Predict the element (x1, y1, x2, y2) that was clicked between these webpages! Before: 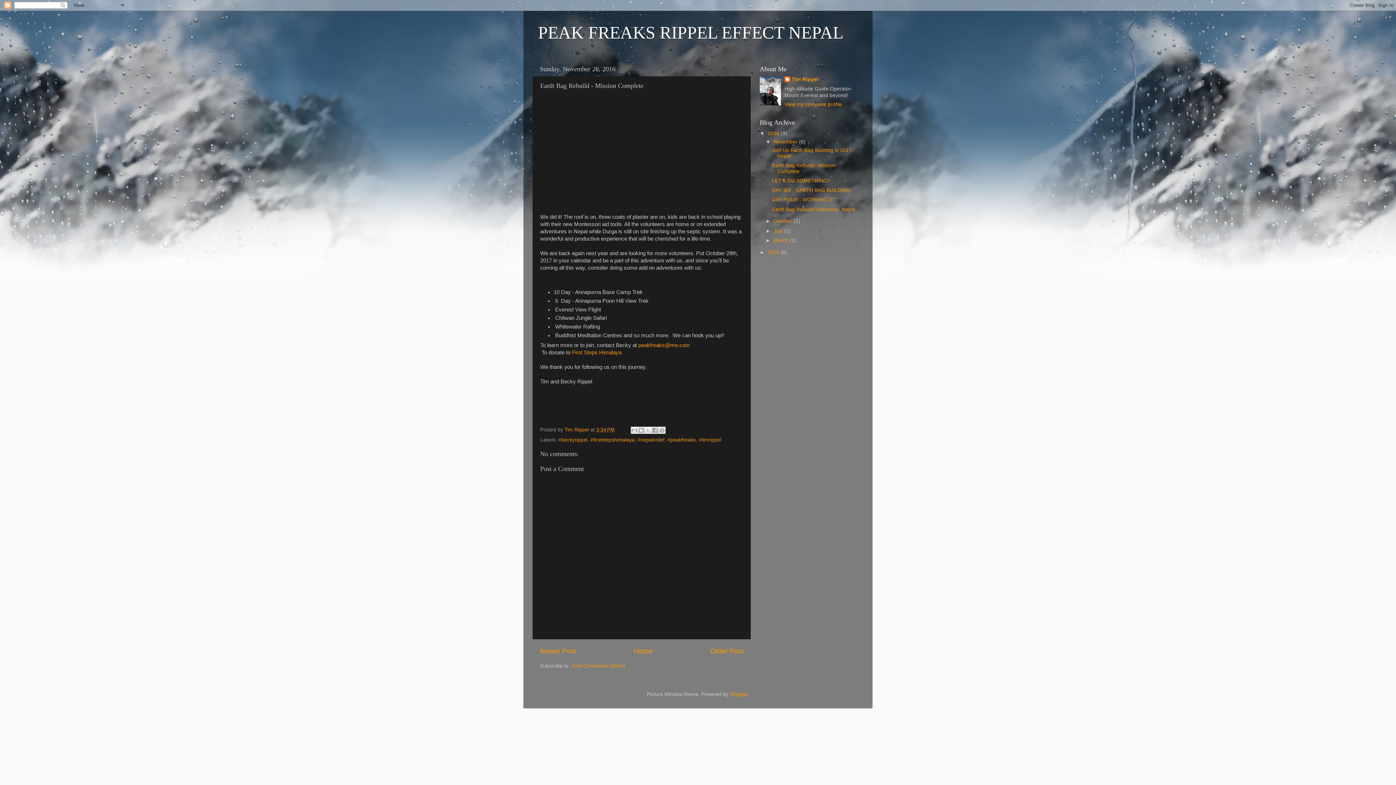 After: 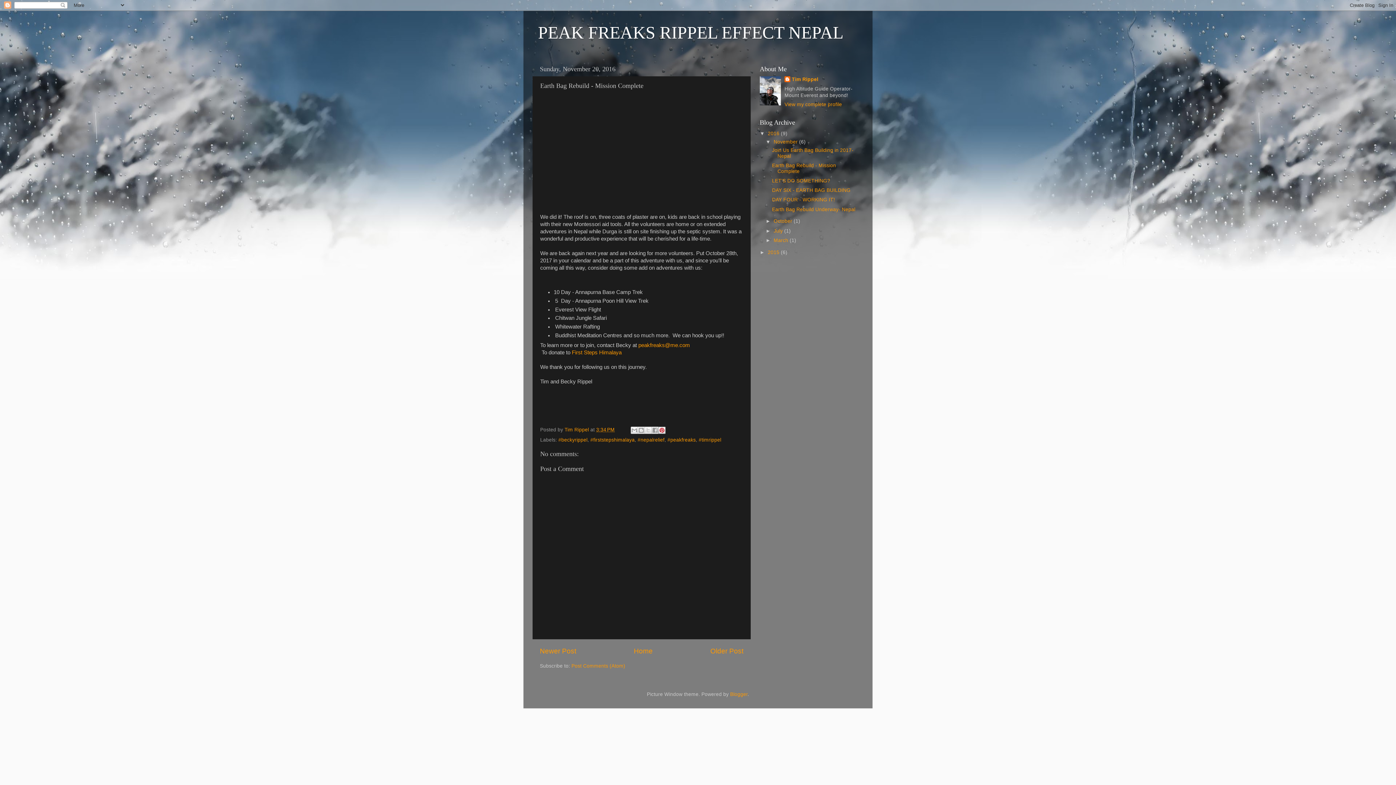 Action: bbox: (658, 426, 665, 434) label: Share to Pinterest